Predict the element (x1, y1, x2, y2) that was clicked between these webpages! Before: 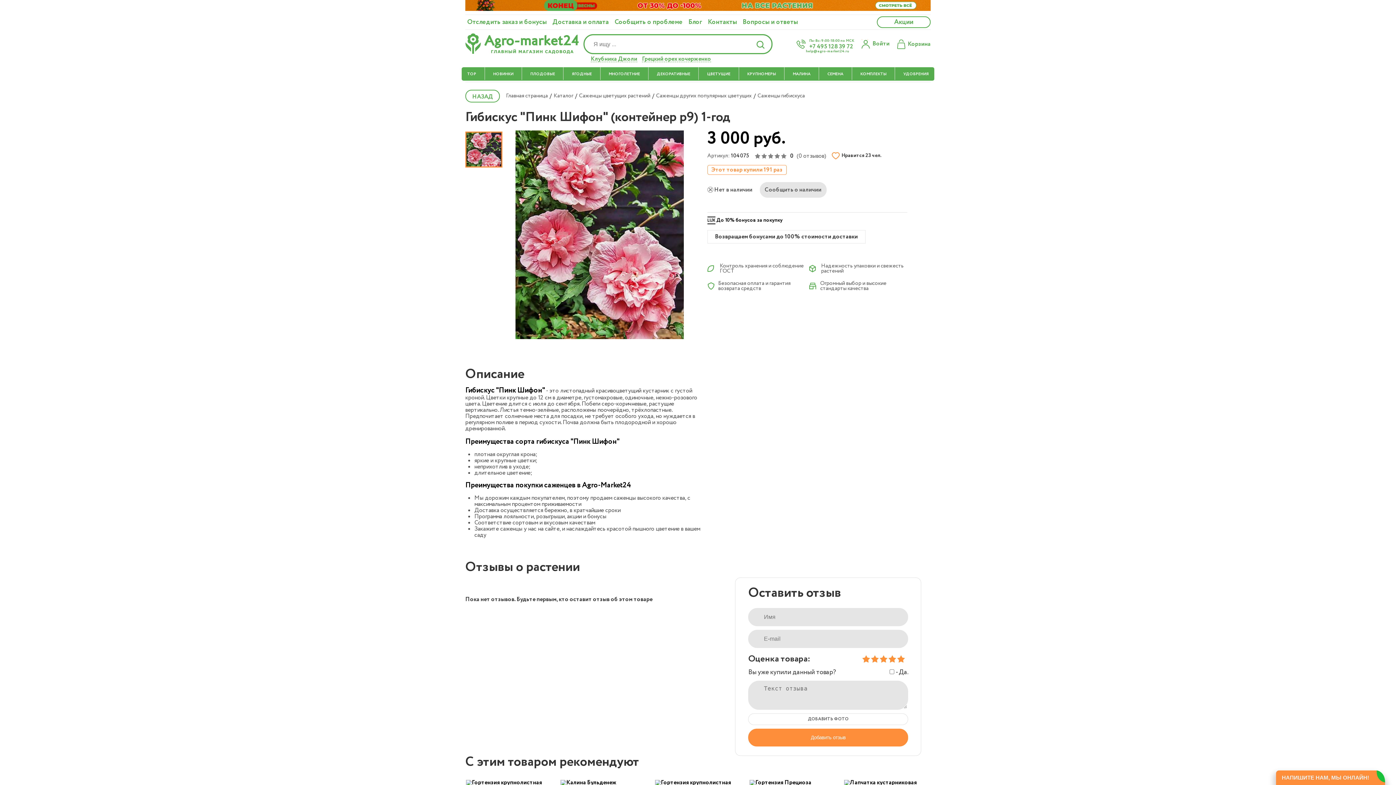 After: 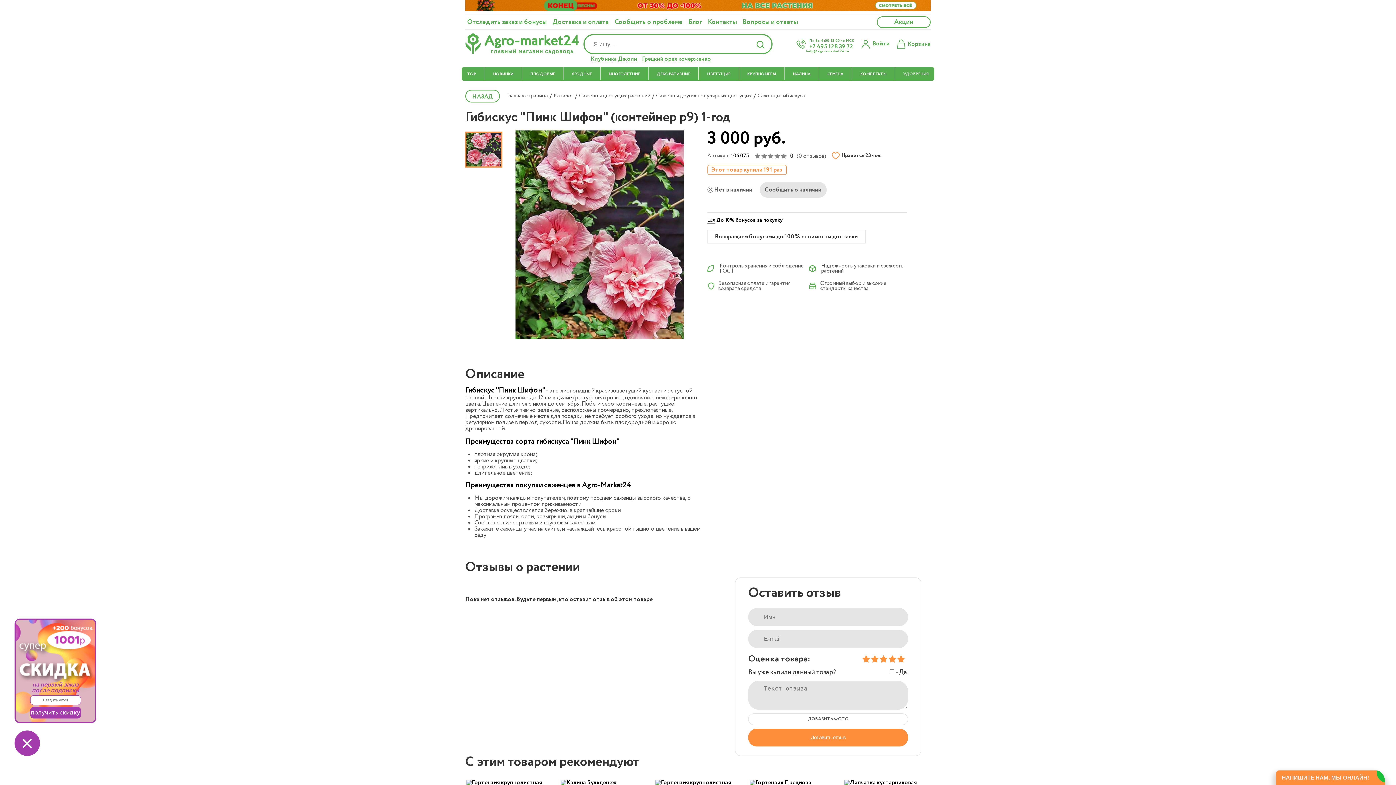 Action: label: Войти bbox: (861, 39, 889, 48)